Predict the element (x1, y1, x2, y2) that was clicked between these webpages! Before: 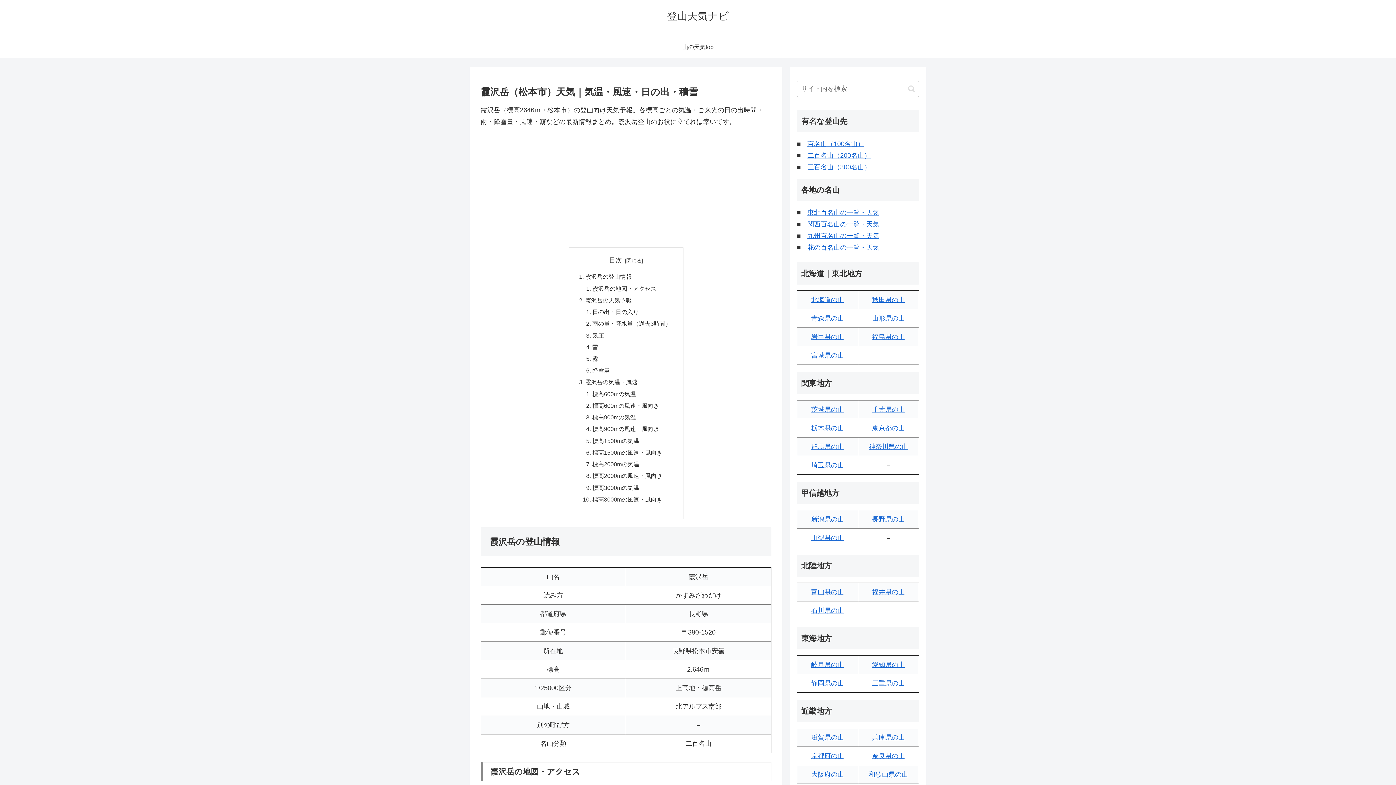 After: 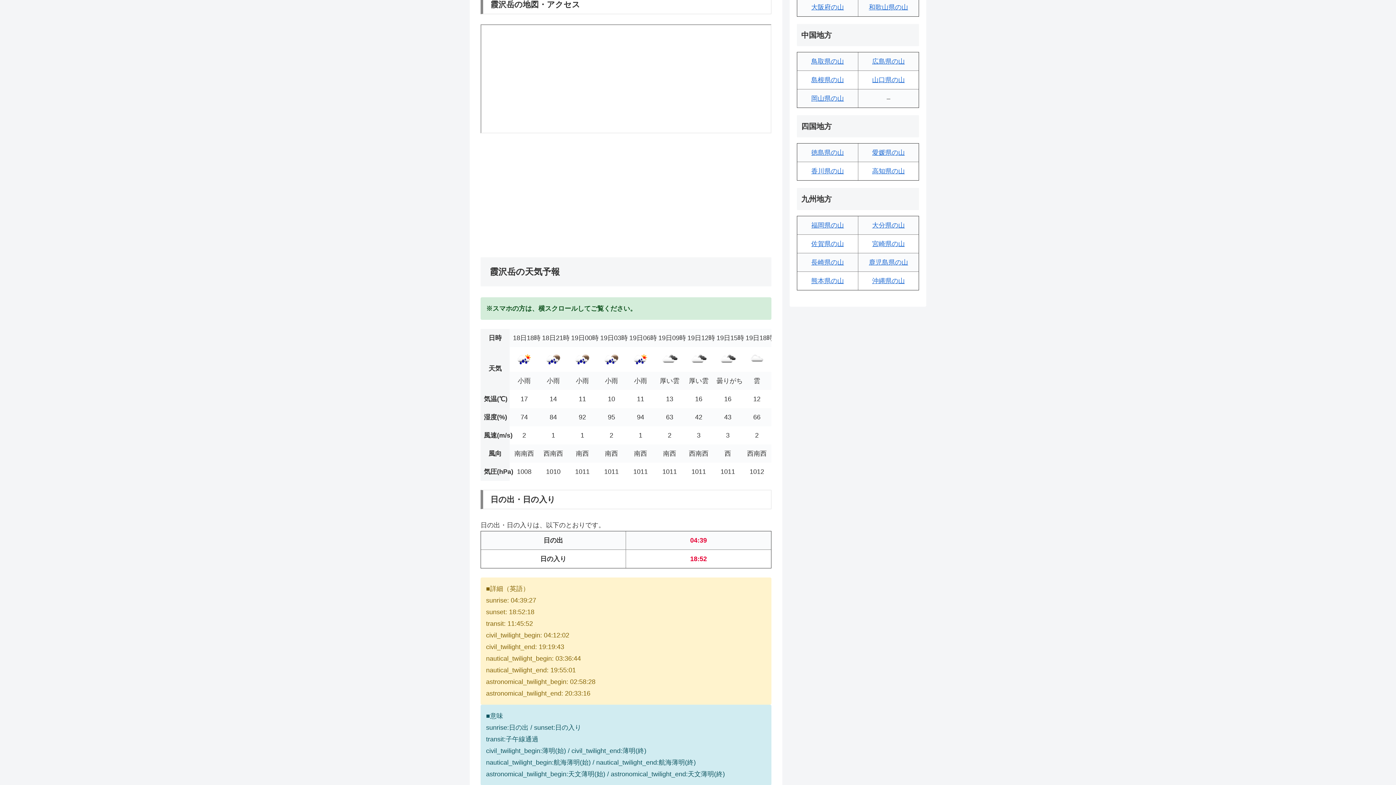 Action: label: 霞沢岳の地図・アクセス bbox: (592, 285, 656, 291)